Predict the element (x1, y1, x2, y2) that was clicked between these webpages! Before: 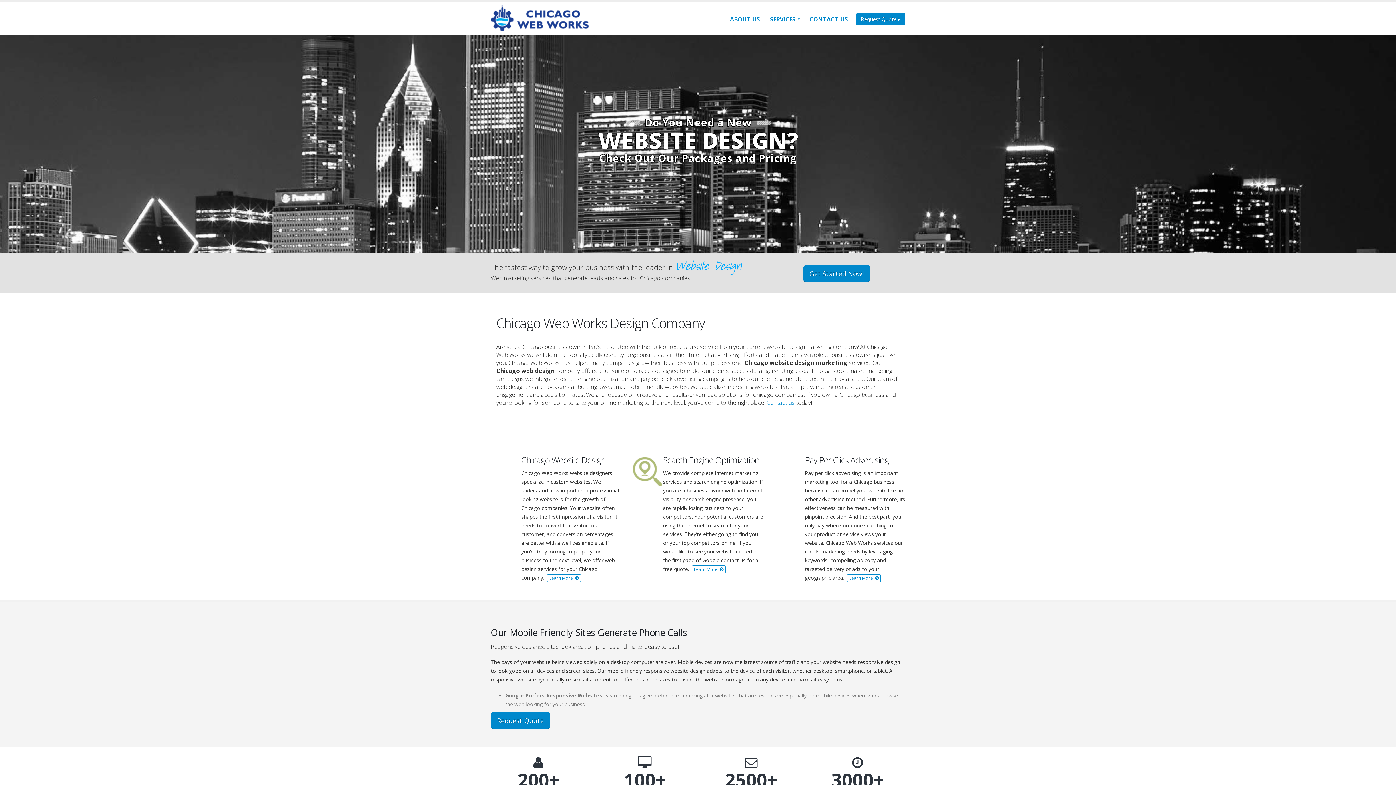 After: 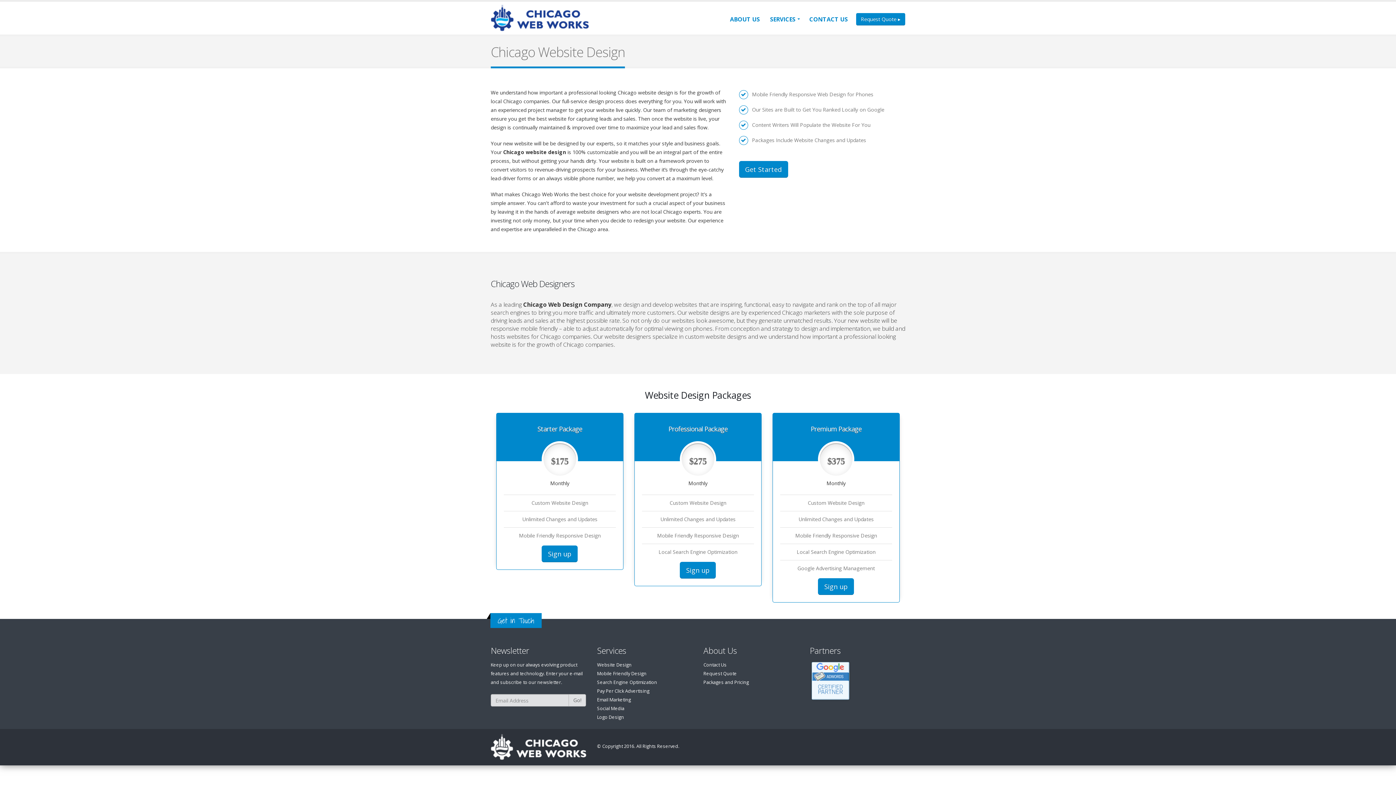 Action: label: Learn More   bbox: (547, 574, 581, 582)